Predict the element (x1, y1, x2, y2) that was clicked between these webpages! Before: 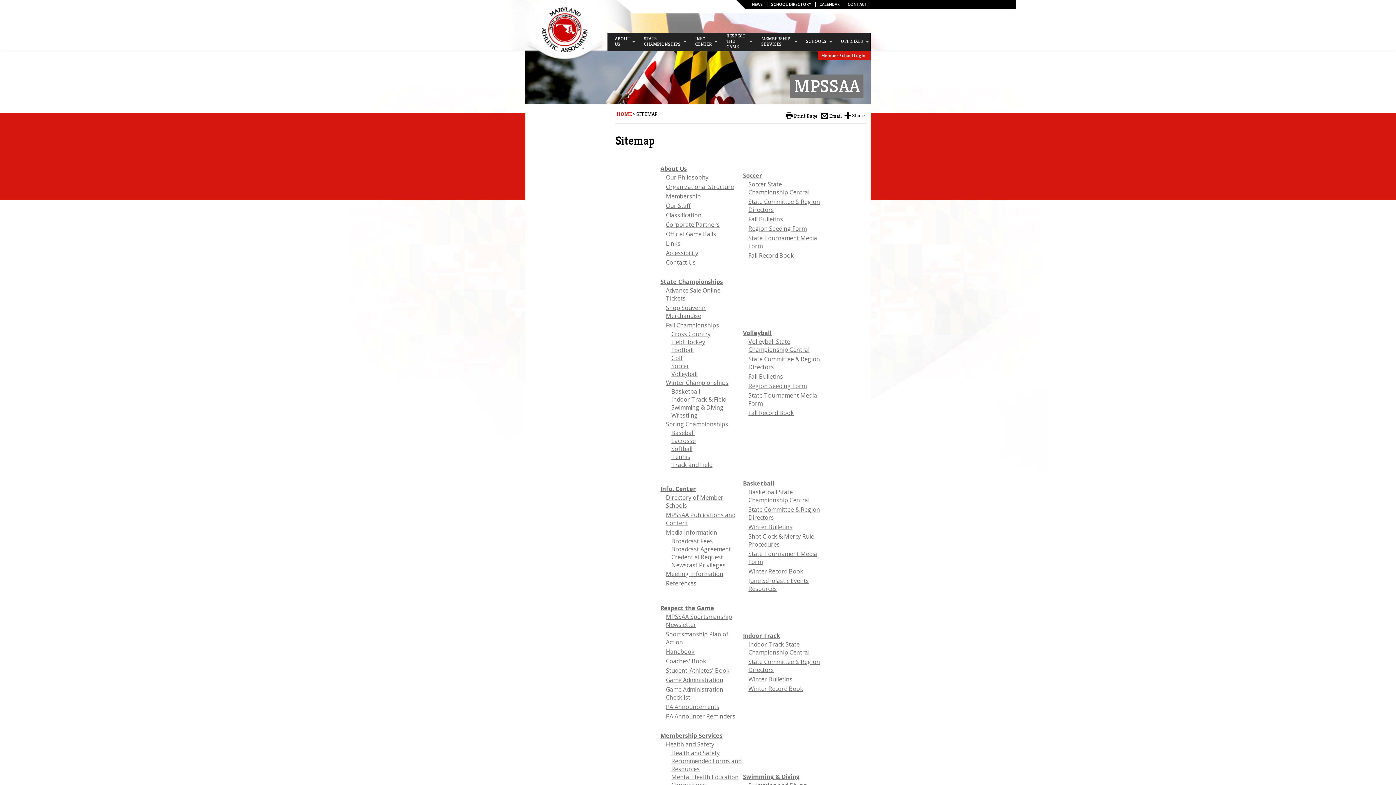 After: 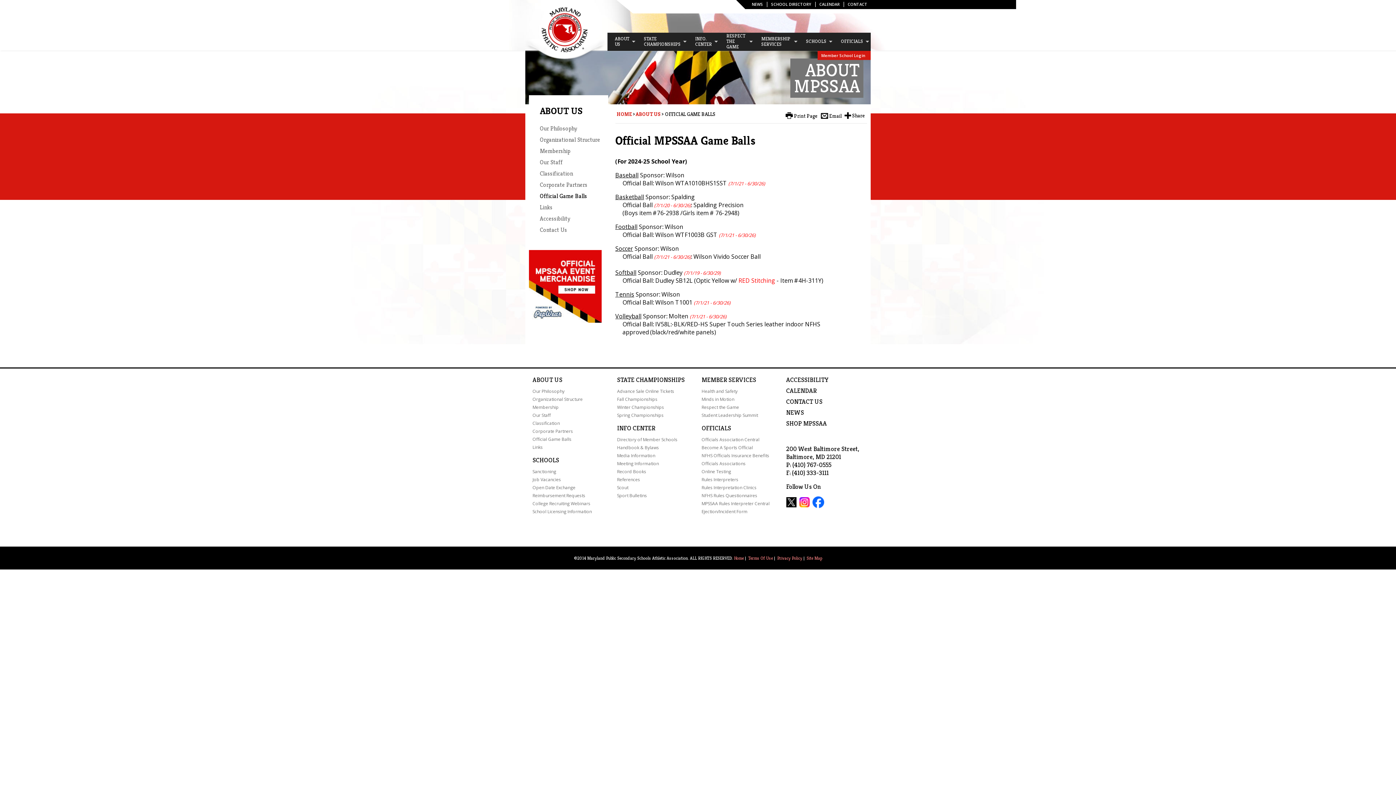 Action: bbox: (666, 230, 716, 238) label: Official Game Balls